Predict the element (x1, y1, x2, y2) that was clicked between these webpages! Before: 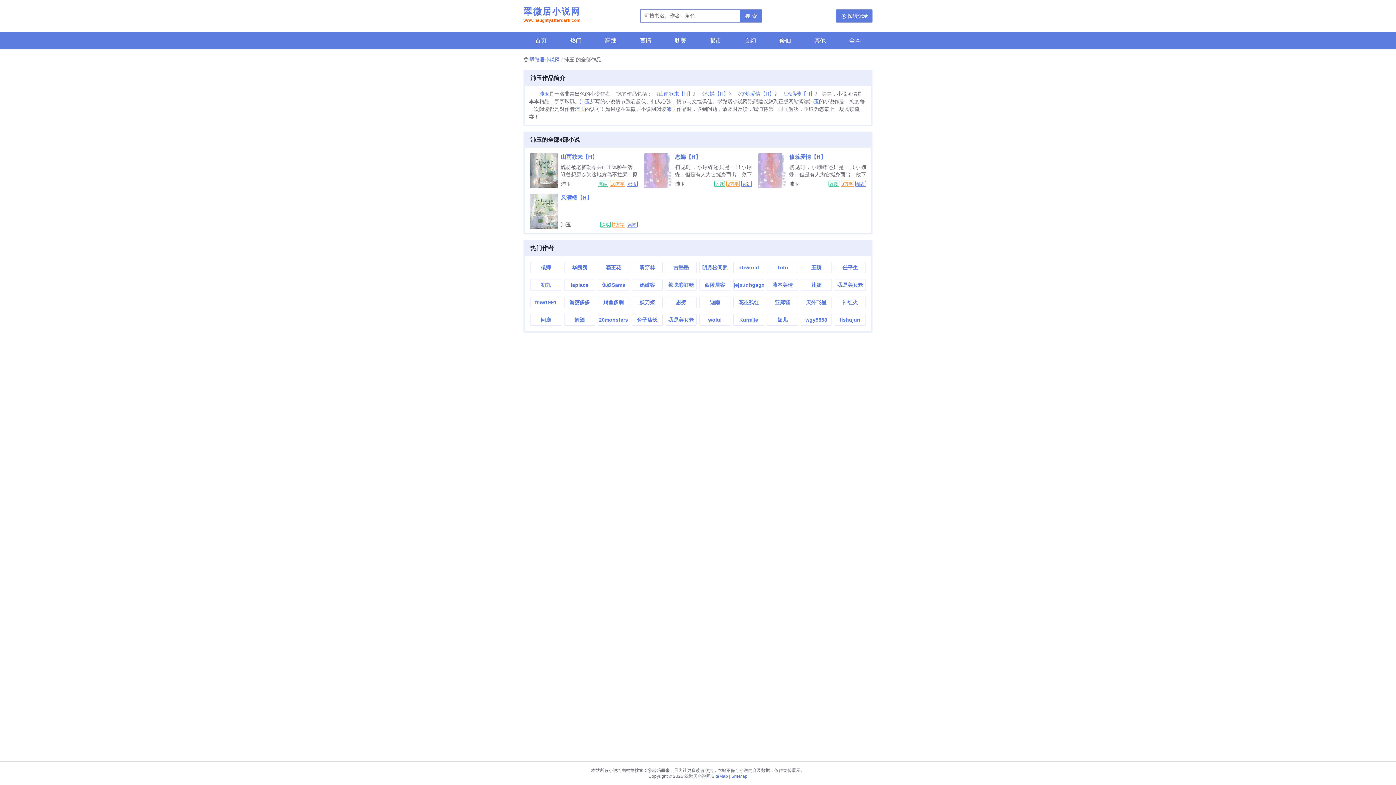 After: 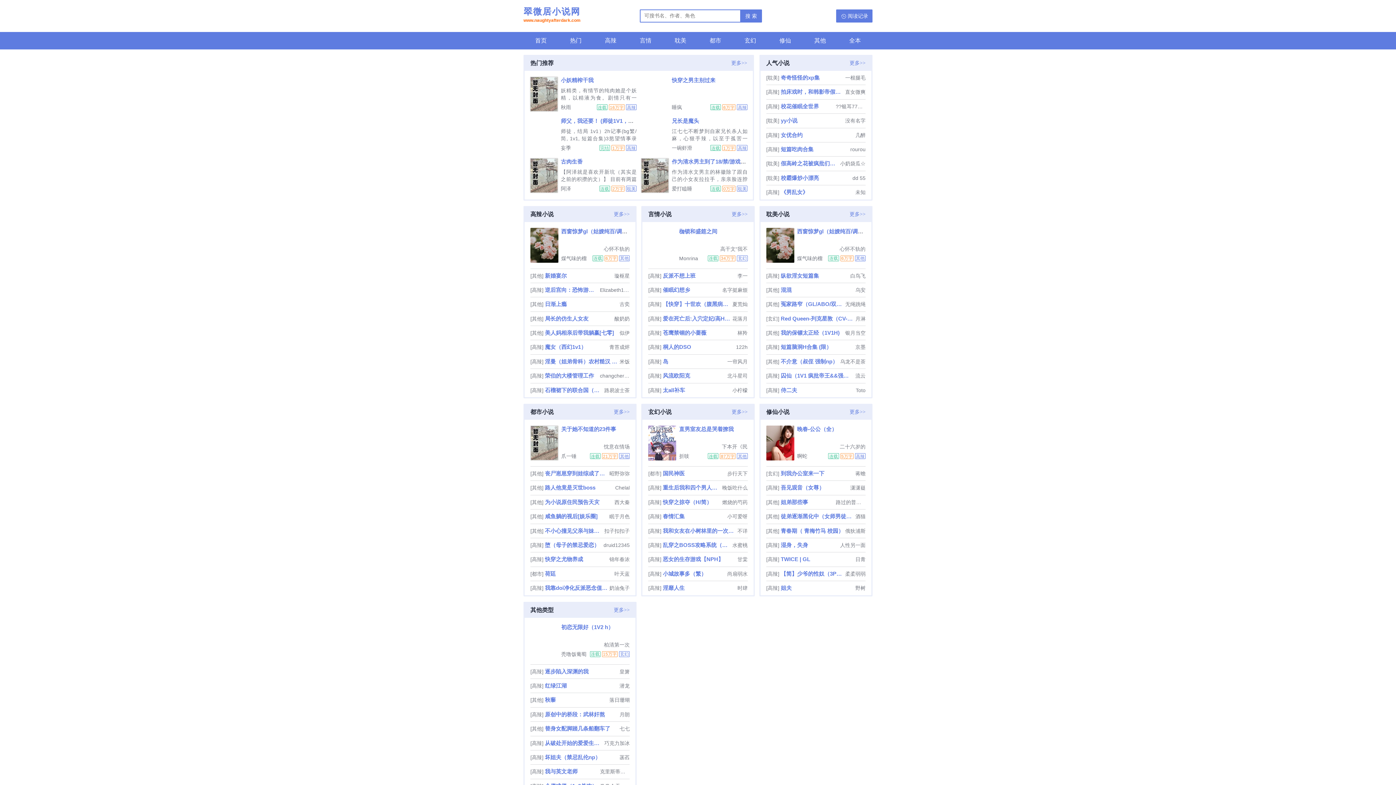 Action: label: 翠微居小说网

www.naughtyafterdark.com bbox: (523, 6, 580, 24)